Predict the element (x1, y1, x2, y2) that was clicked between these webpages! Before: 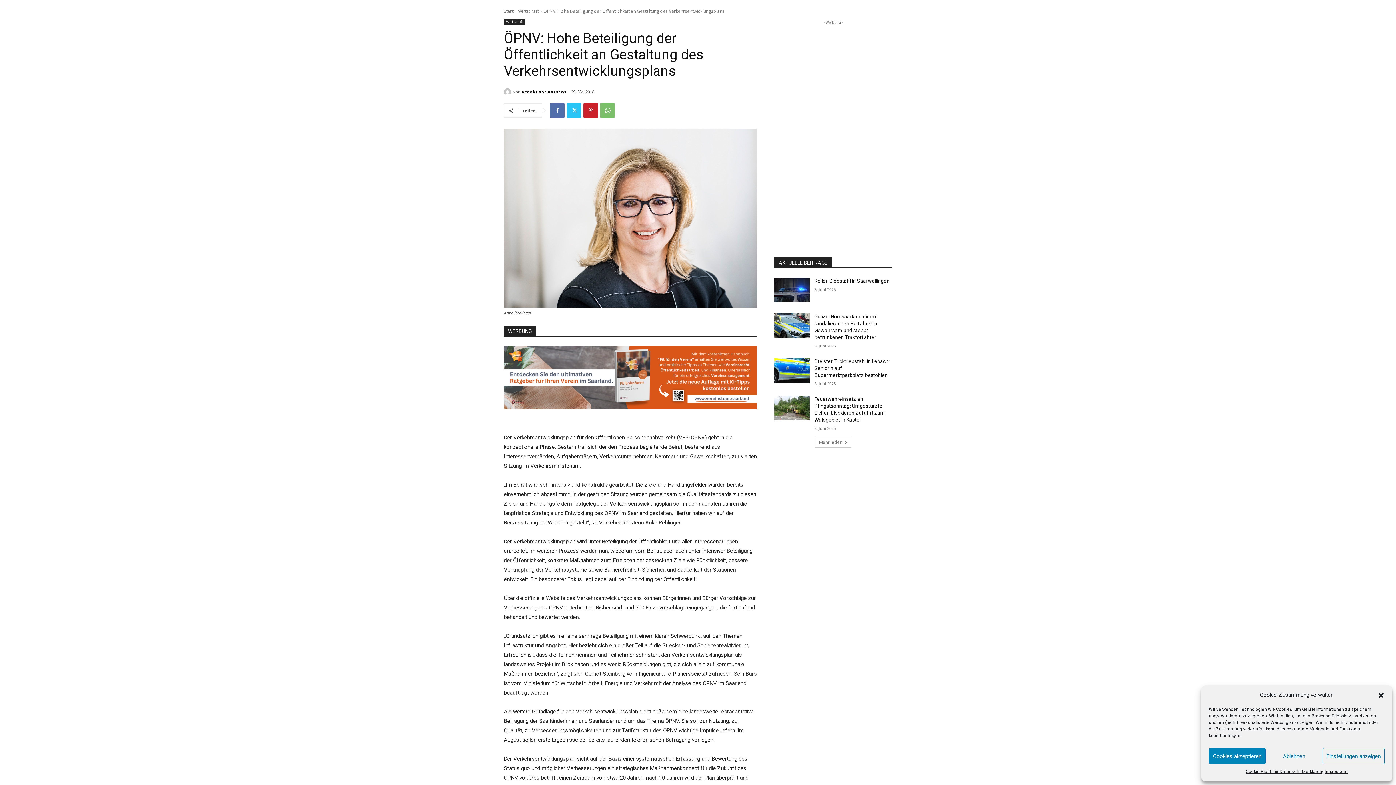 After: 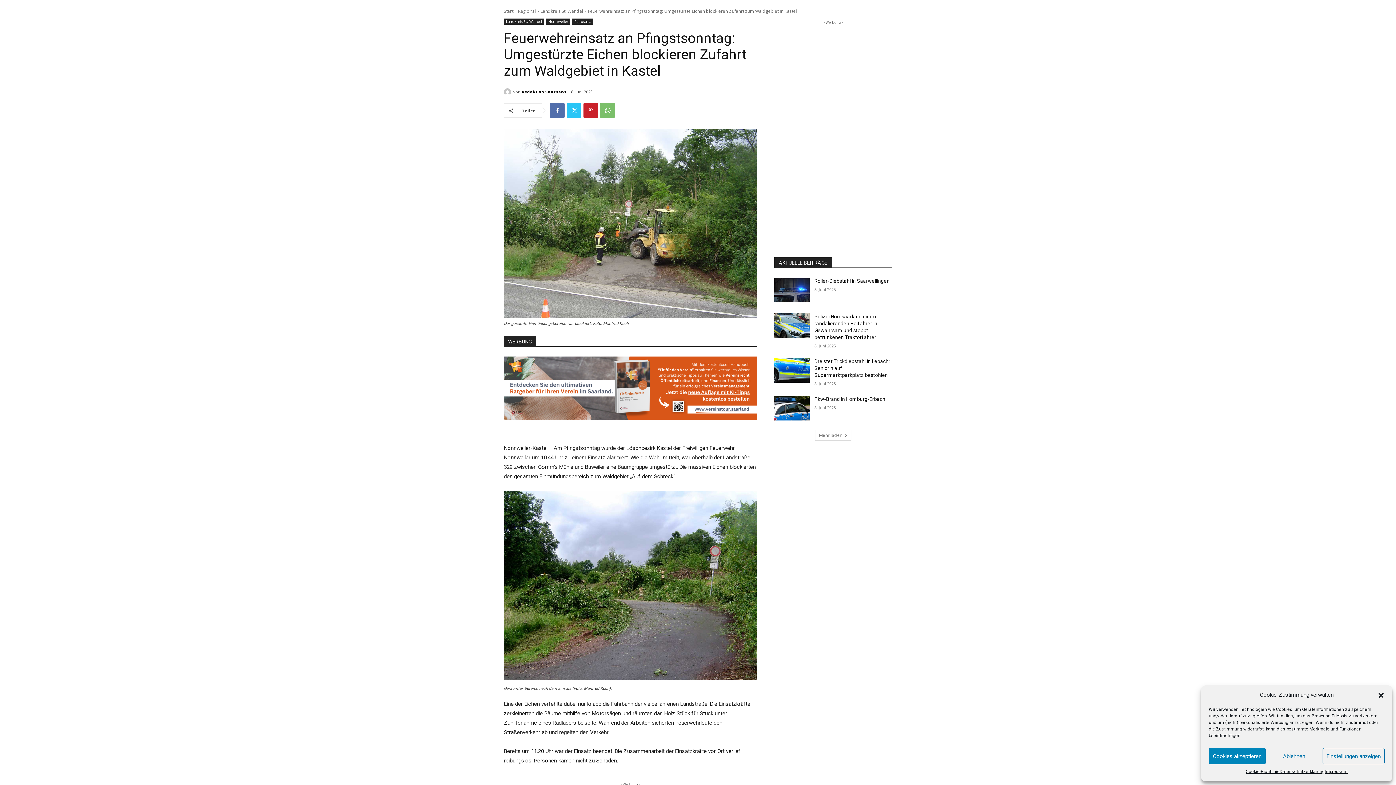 Action: bbox: (774, 396, 809, 420)